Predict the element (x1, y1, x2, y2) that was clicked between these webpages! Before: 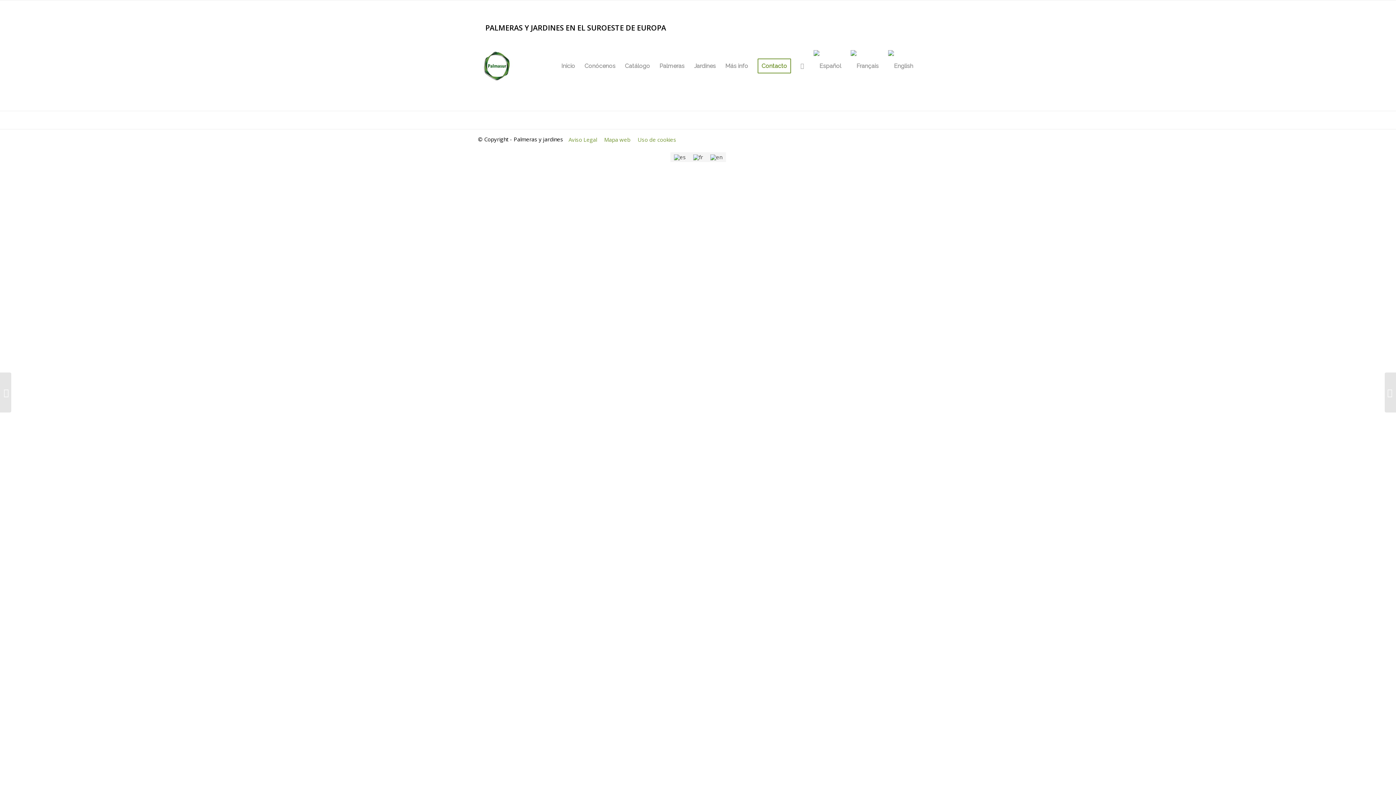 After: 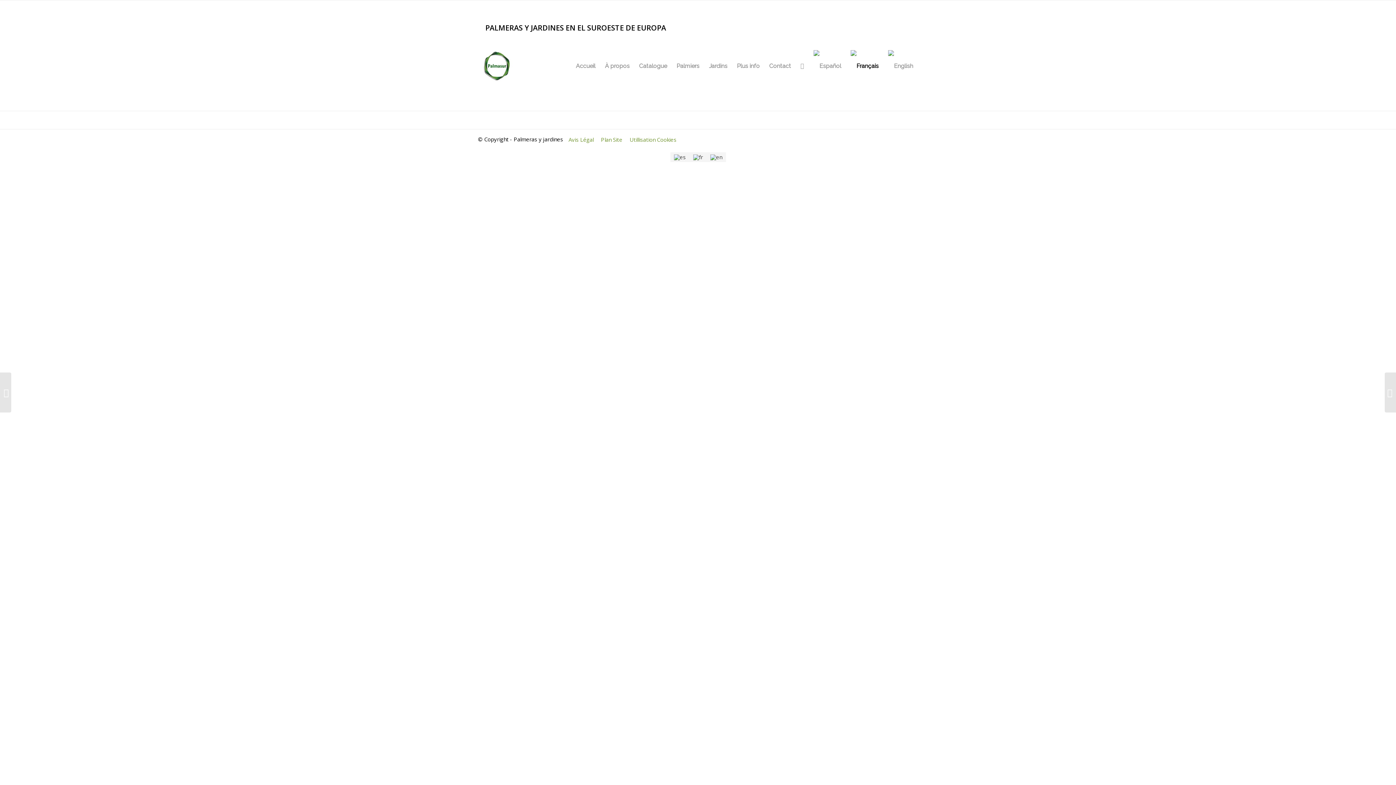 Action: bbox: (689, 152, 706, 162)